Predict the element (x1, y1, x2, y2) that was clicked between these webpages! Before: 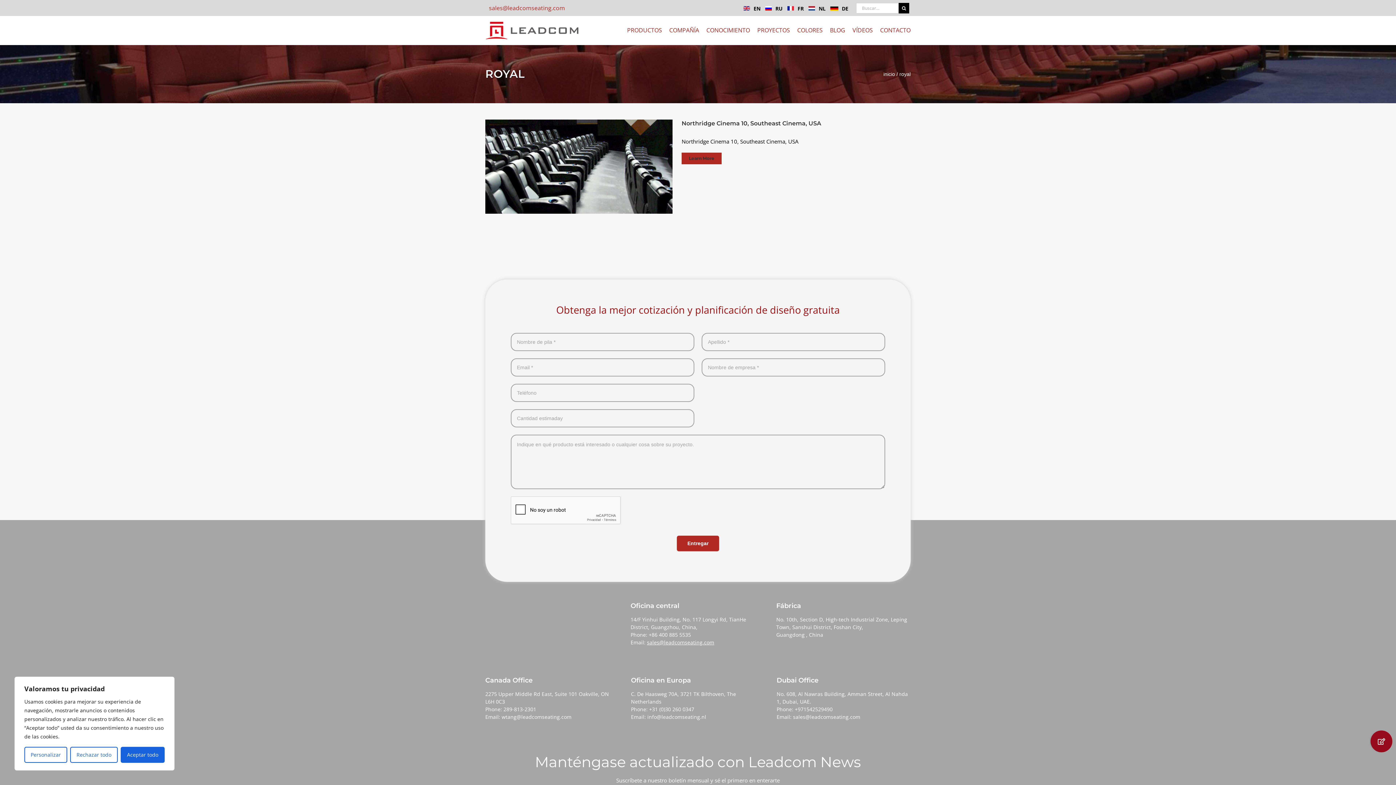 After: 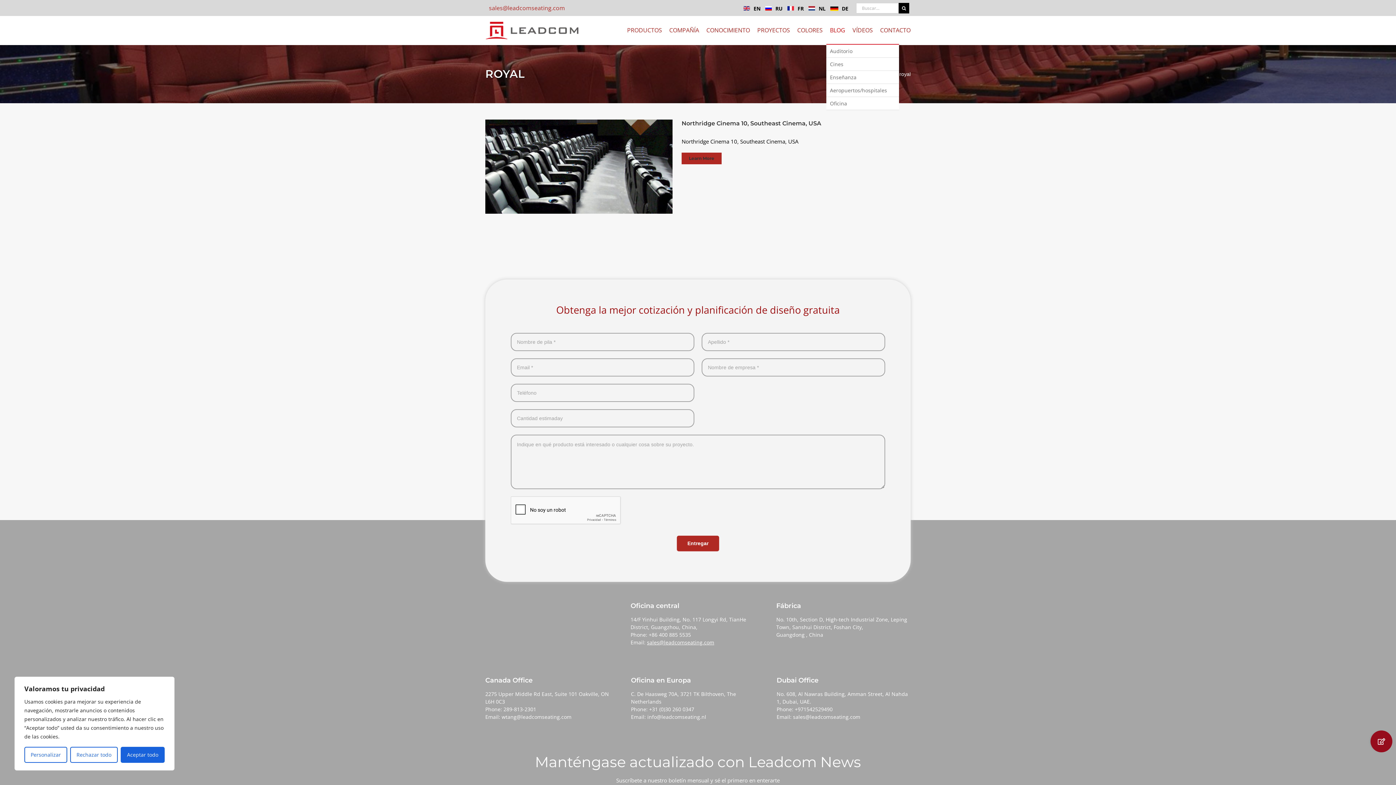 Action: label: BLOG bbox: (826, 16, 849, 44)